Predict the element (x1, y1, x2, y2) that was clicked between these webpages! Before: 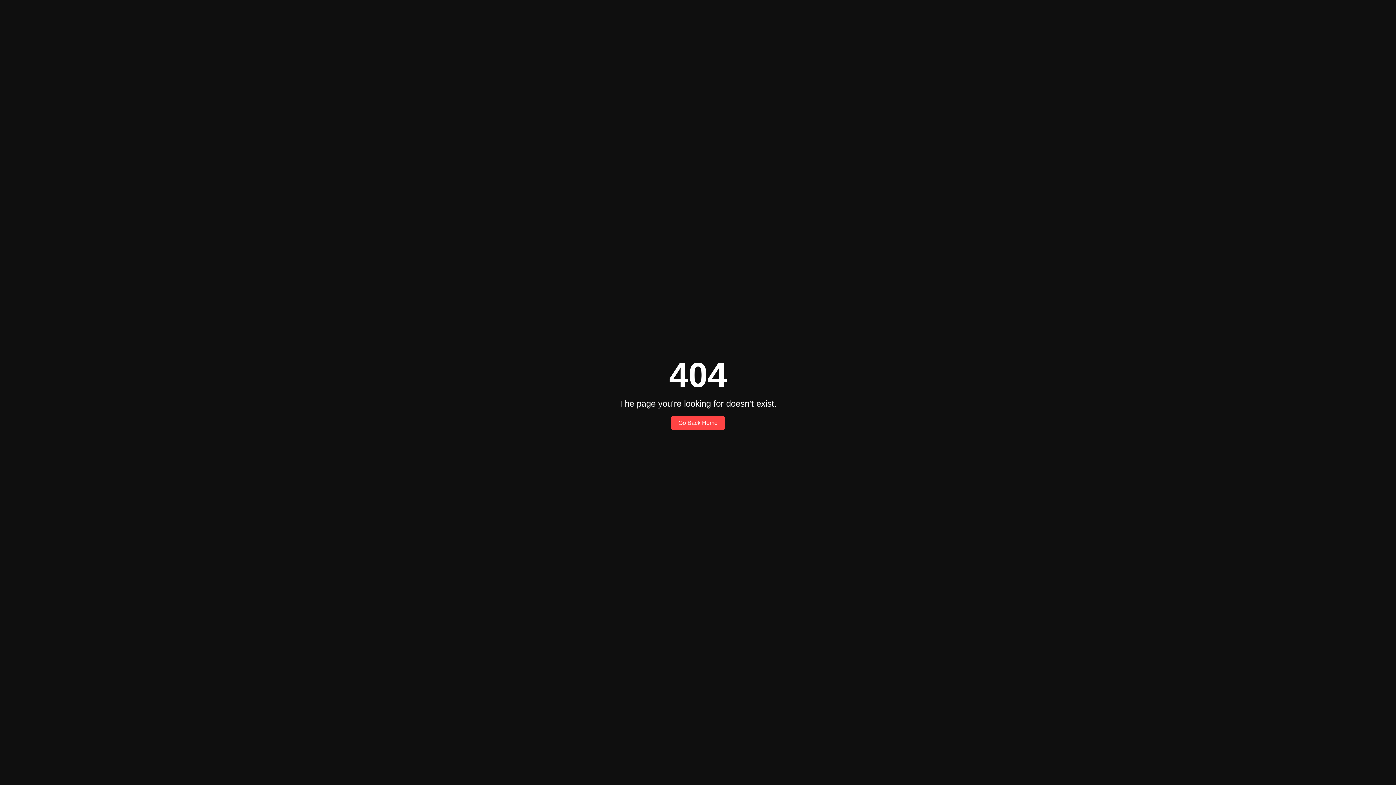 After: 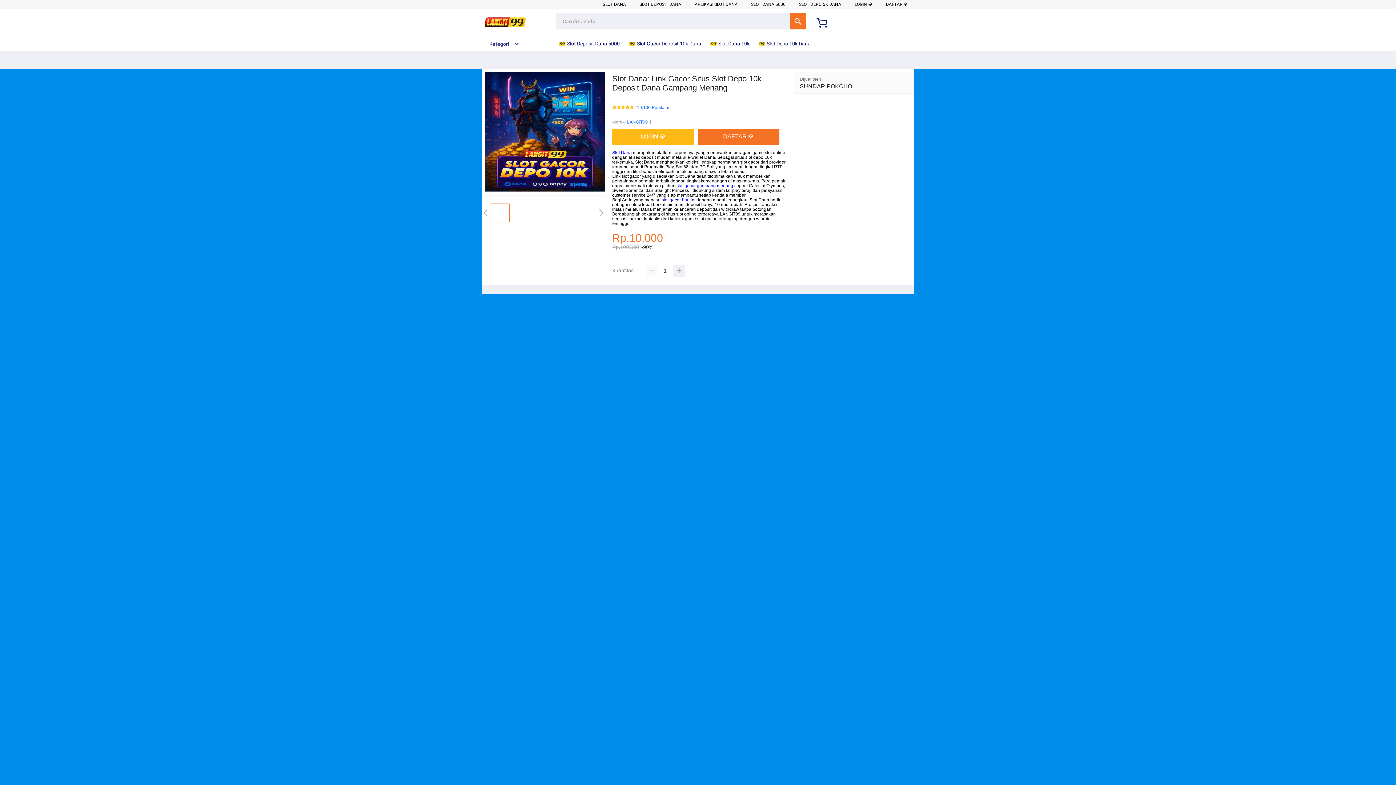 Action: bbox: (671, 416, 725, 430) label: Go Back Home